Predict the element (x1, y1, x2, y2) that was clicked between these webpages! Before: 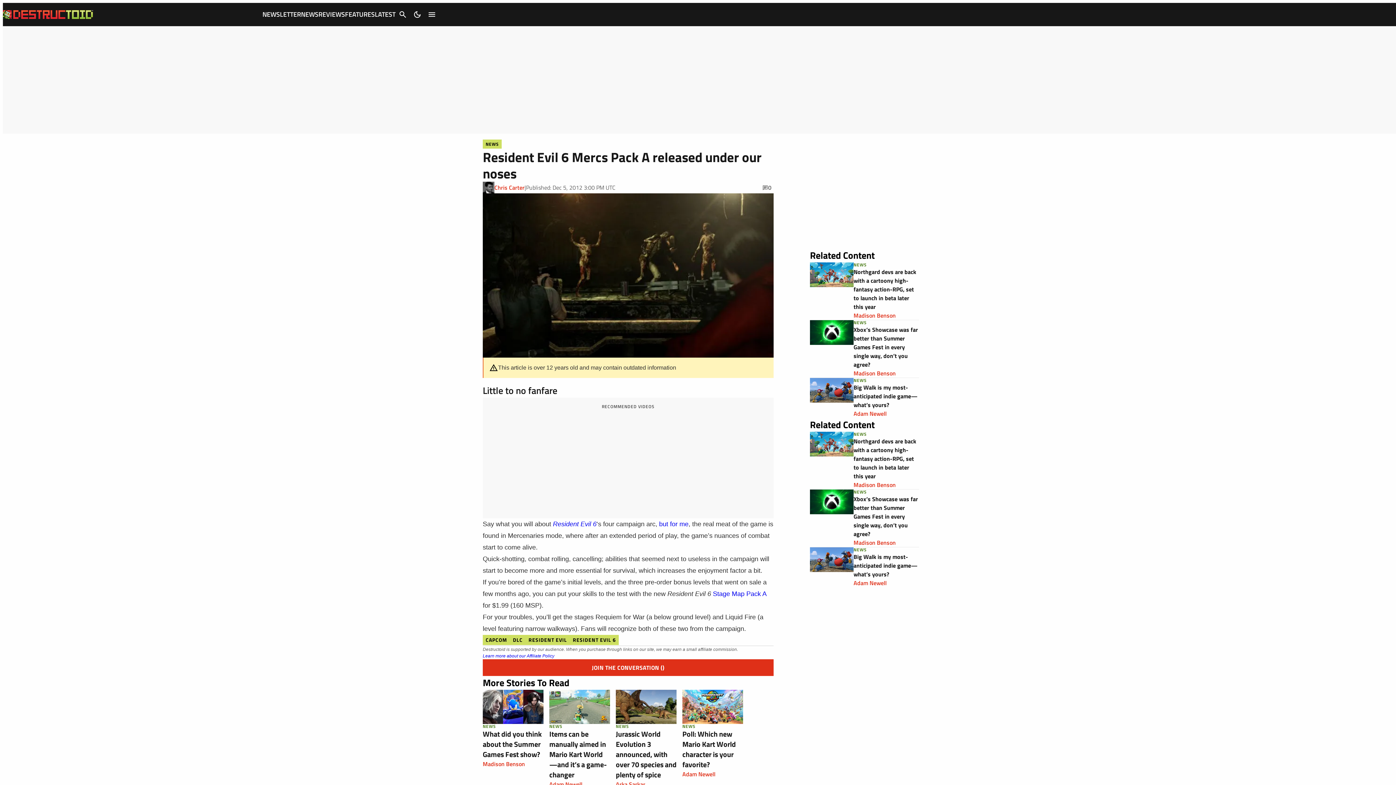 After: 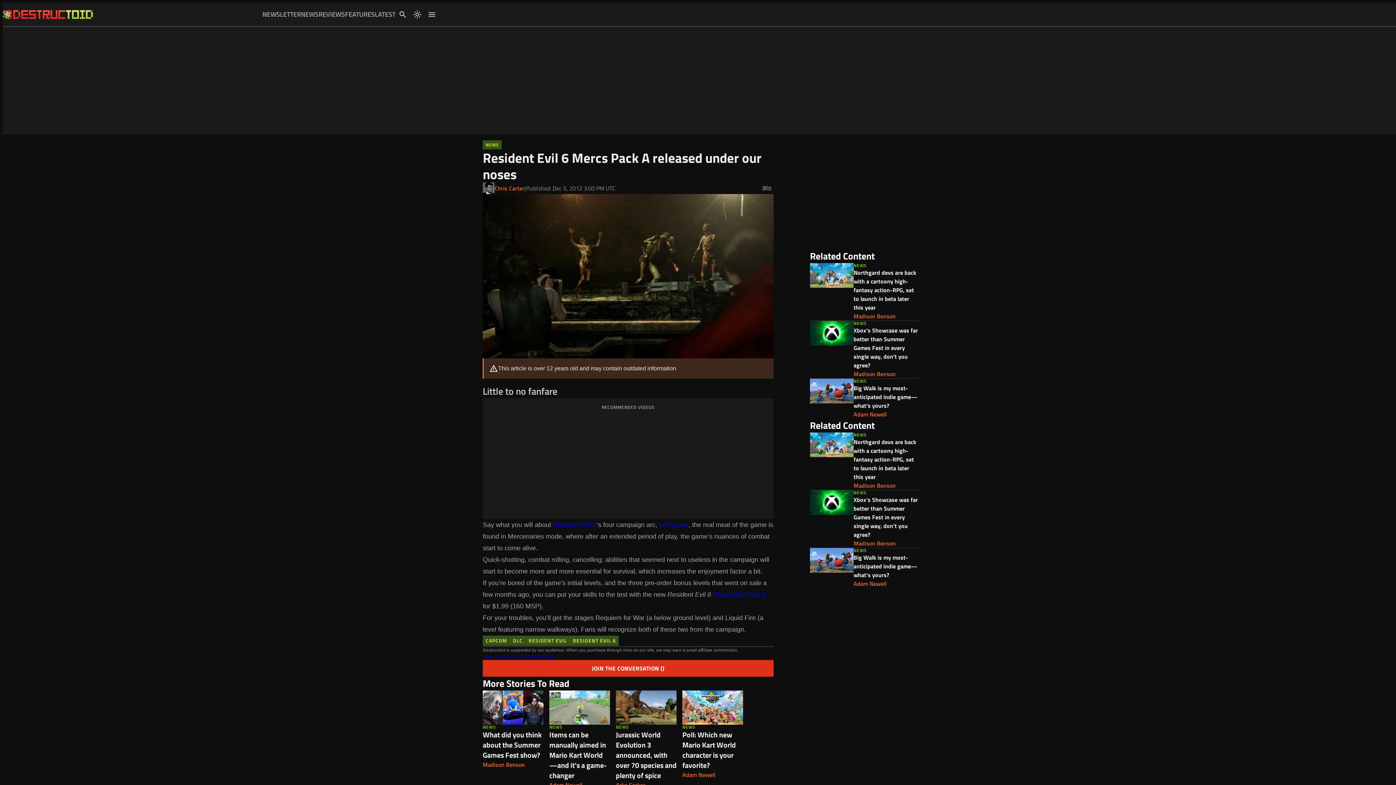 Action: label: Dark Mode bbox: (410, 7, 424, 21)